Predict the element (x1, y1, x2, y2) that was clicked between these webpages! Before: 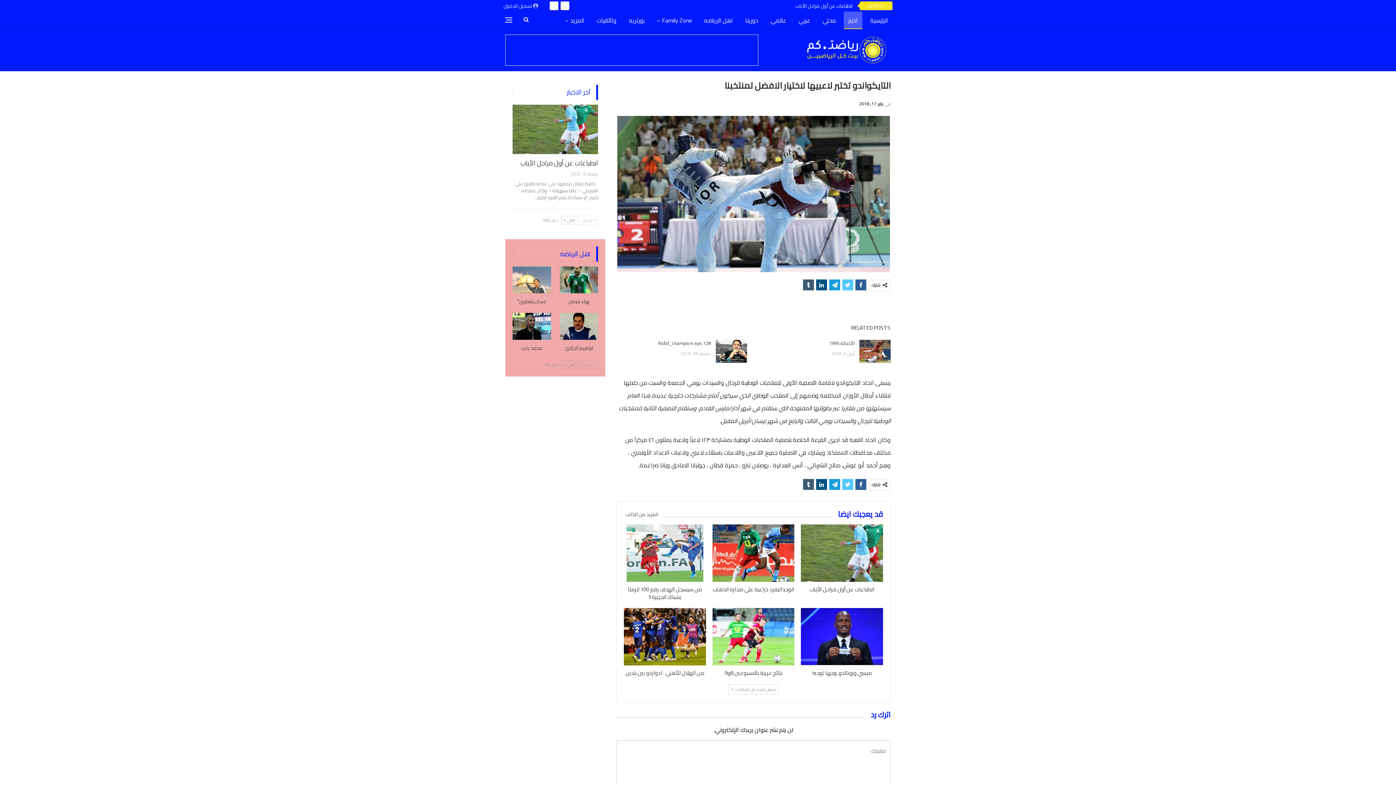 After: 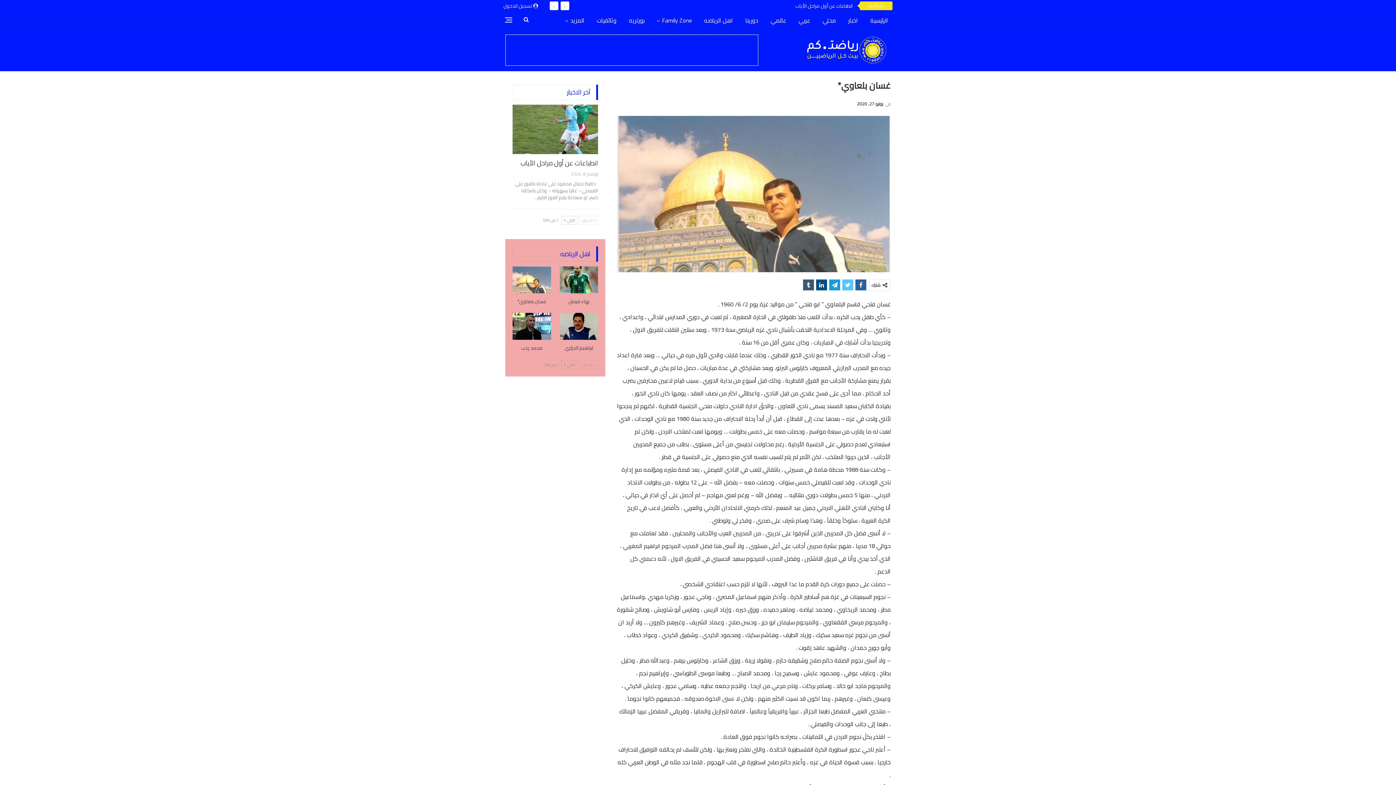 Action: bbox: (512, 266, 551, 293)